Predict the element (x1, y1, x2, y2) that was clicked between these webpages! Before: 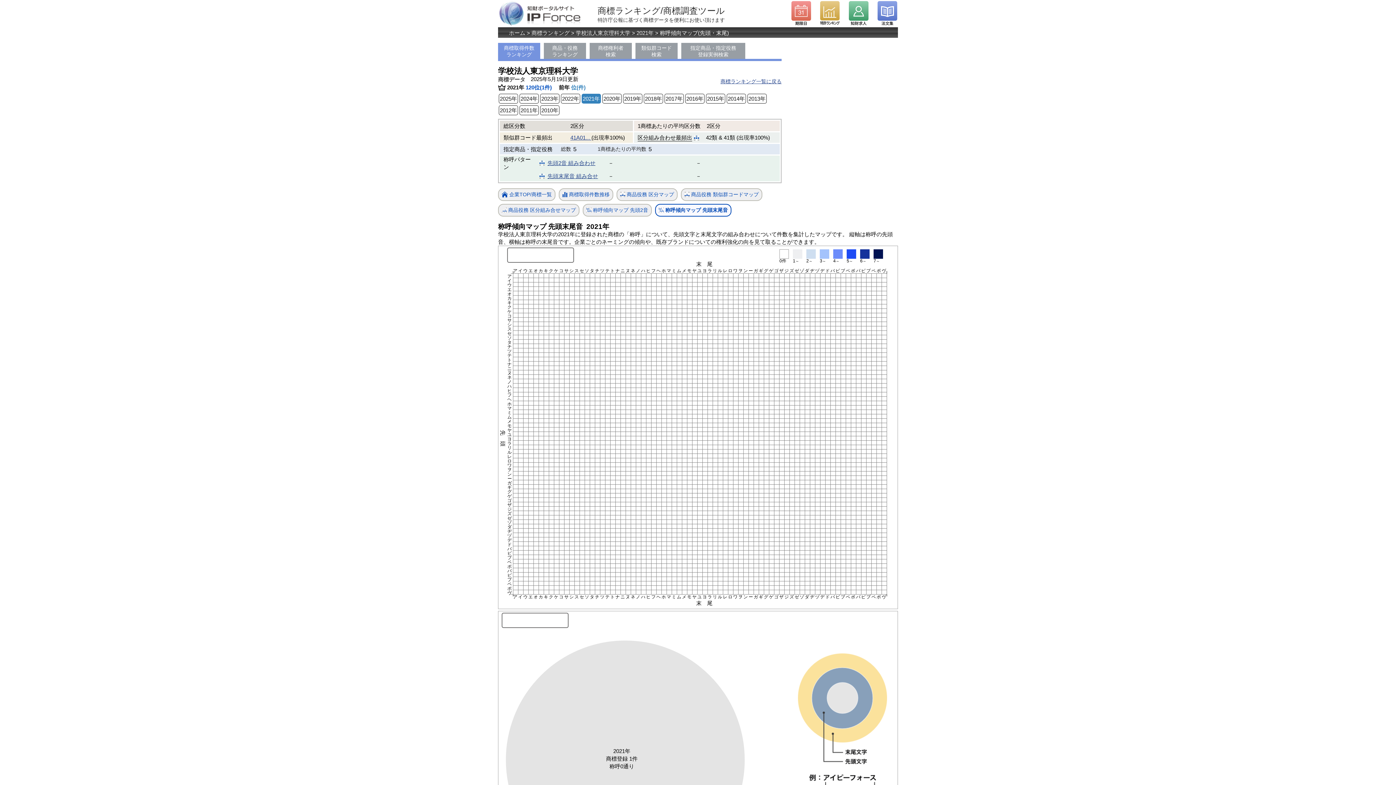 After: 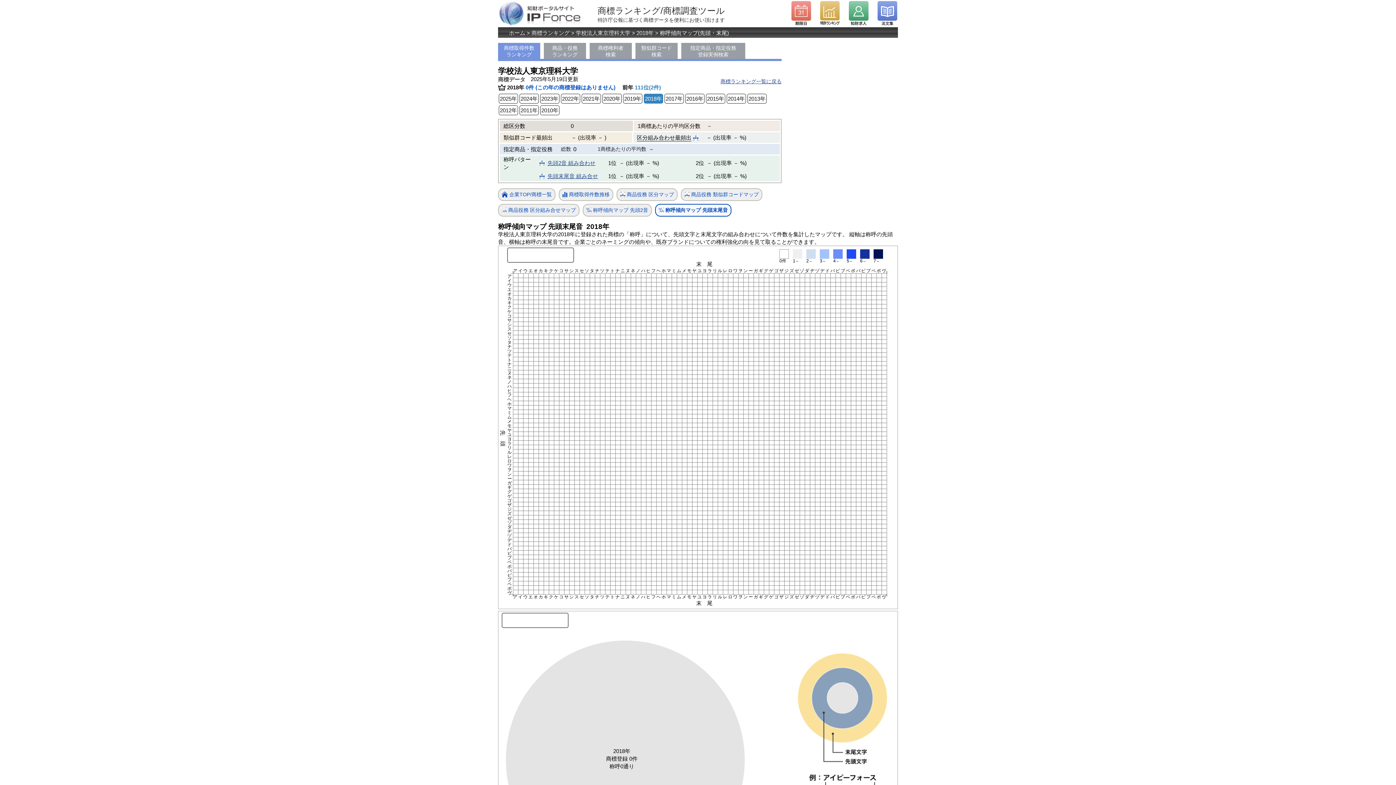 Action: label: 2018年 bbox: (644, 93, 663, 103)